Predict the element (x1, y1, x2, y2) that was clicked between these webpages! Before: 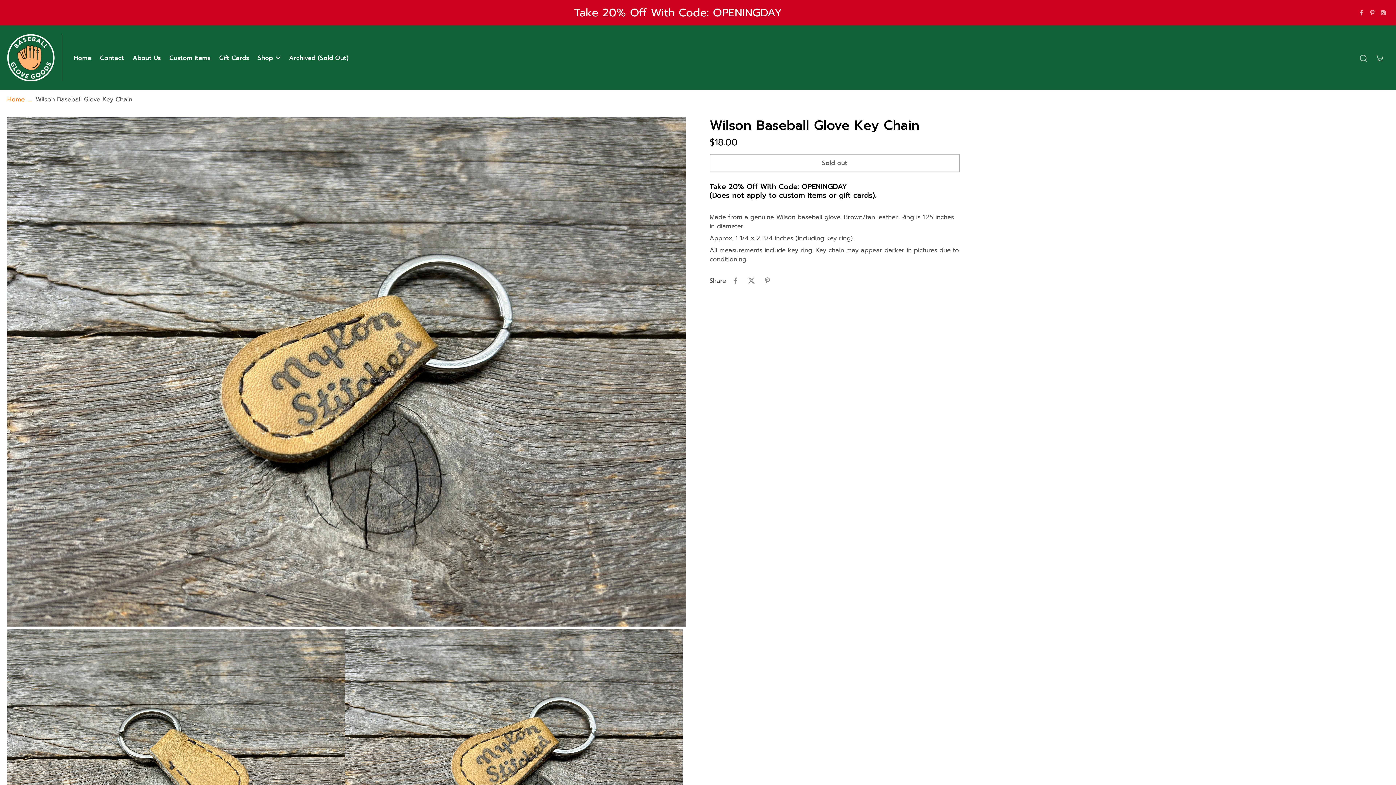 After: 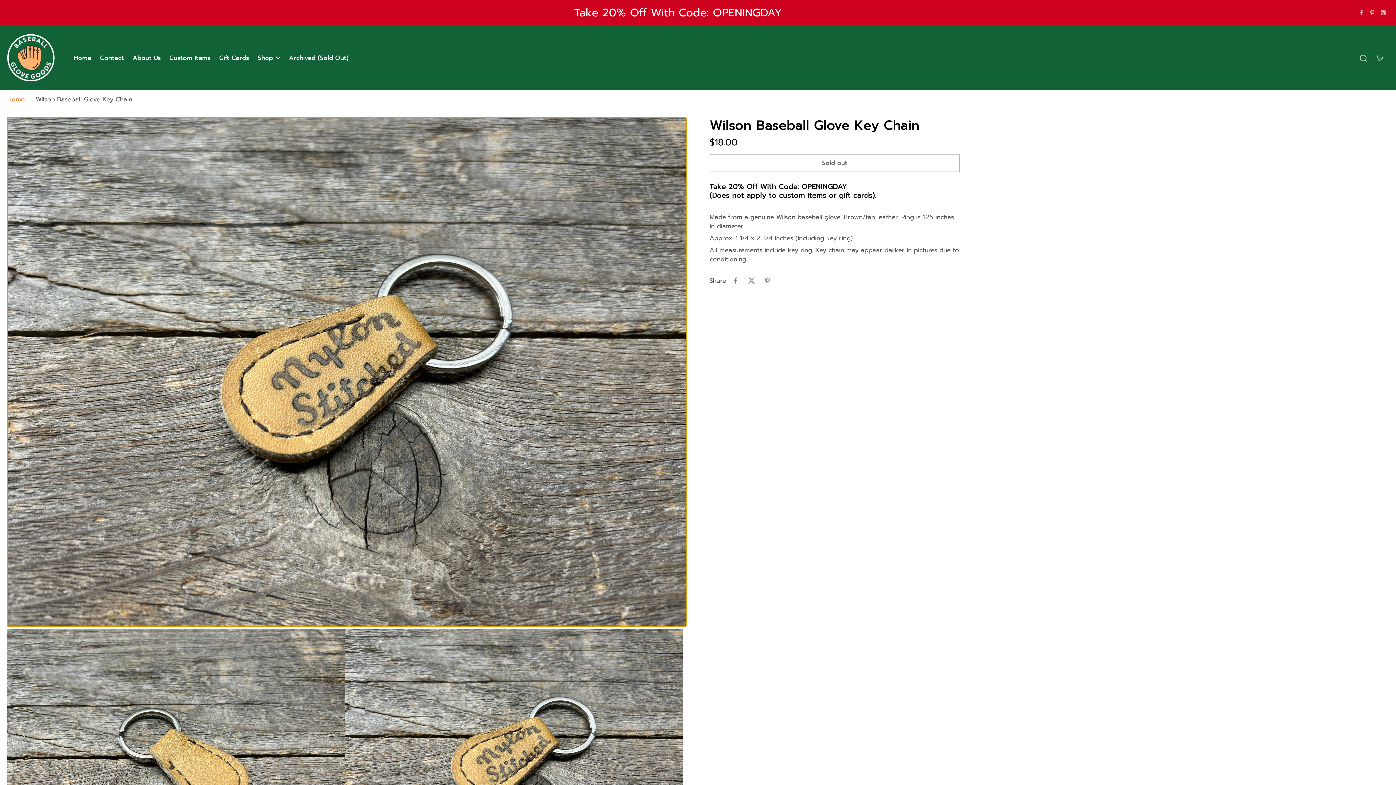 Action: bbox: (7, 117, 686, 626) label: Image zoom